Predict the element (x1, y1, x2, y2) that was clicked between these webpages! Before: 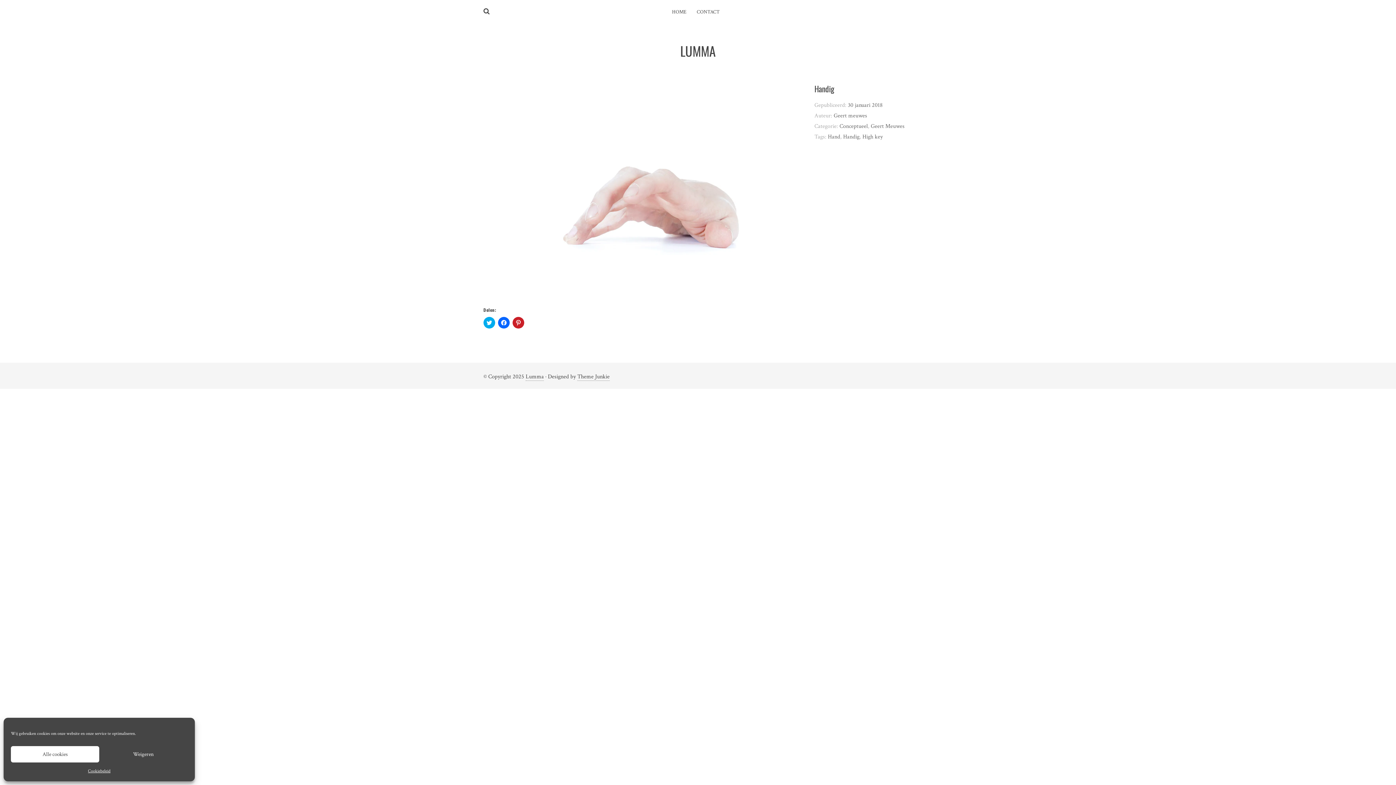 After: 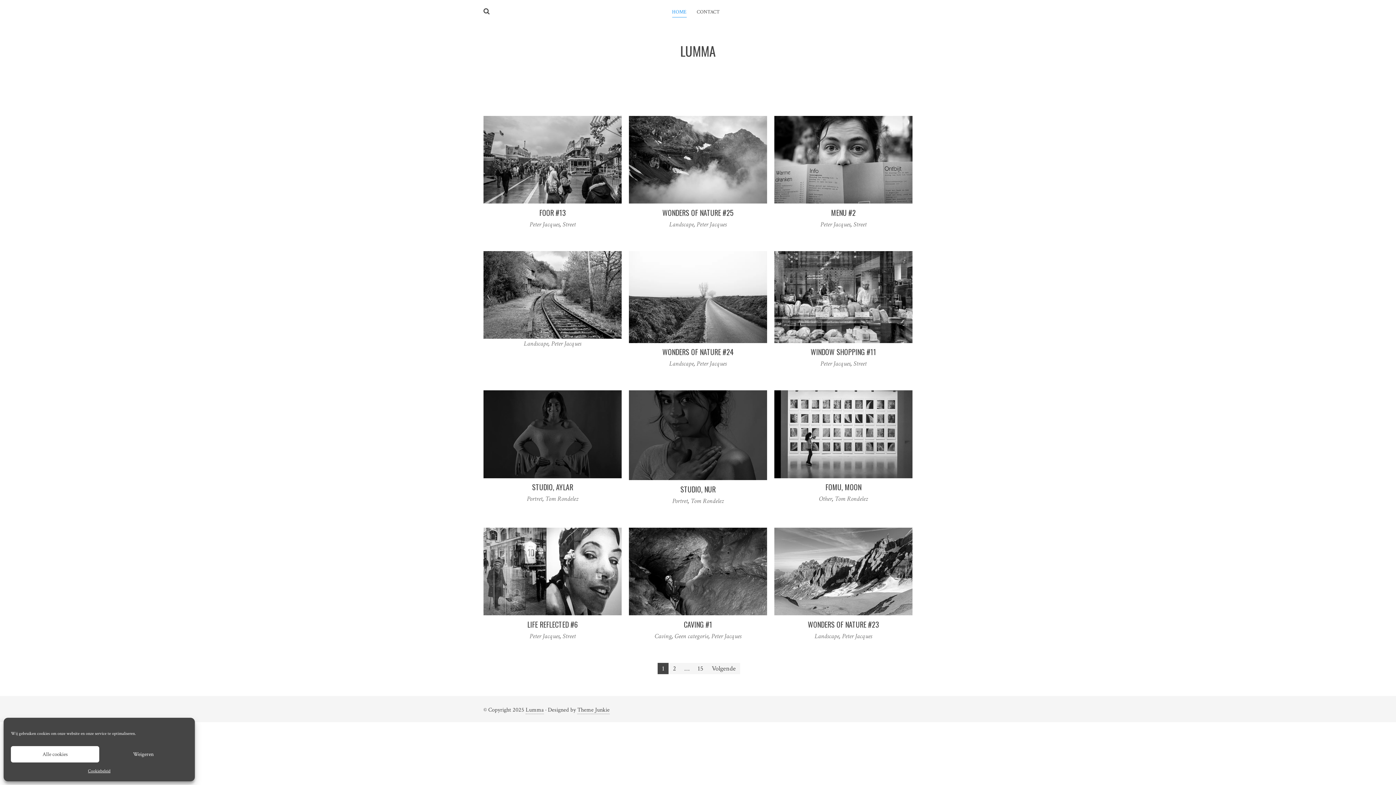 Action: bbox: (525, 372, 544, 380) label: Lumma